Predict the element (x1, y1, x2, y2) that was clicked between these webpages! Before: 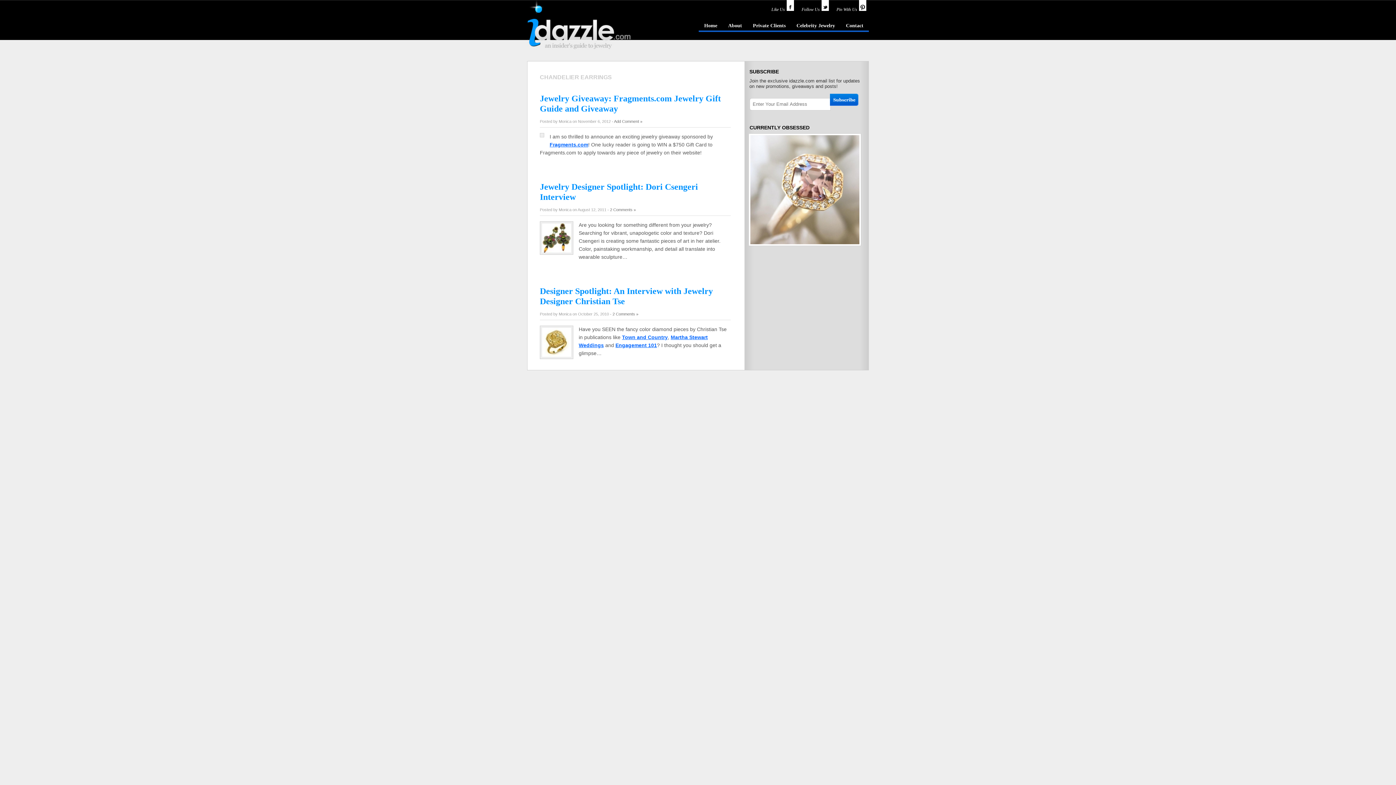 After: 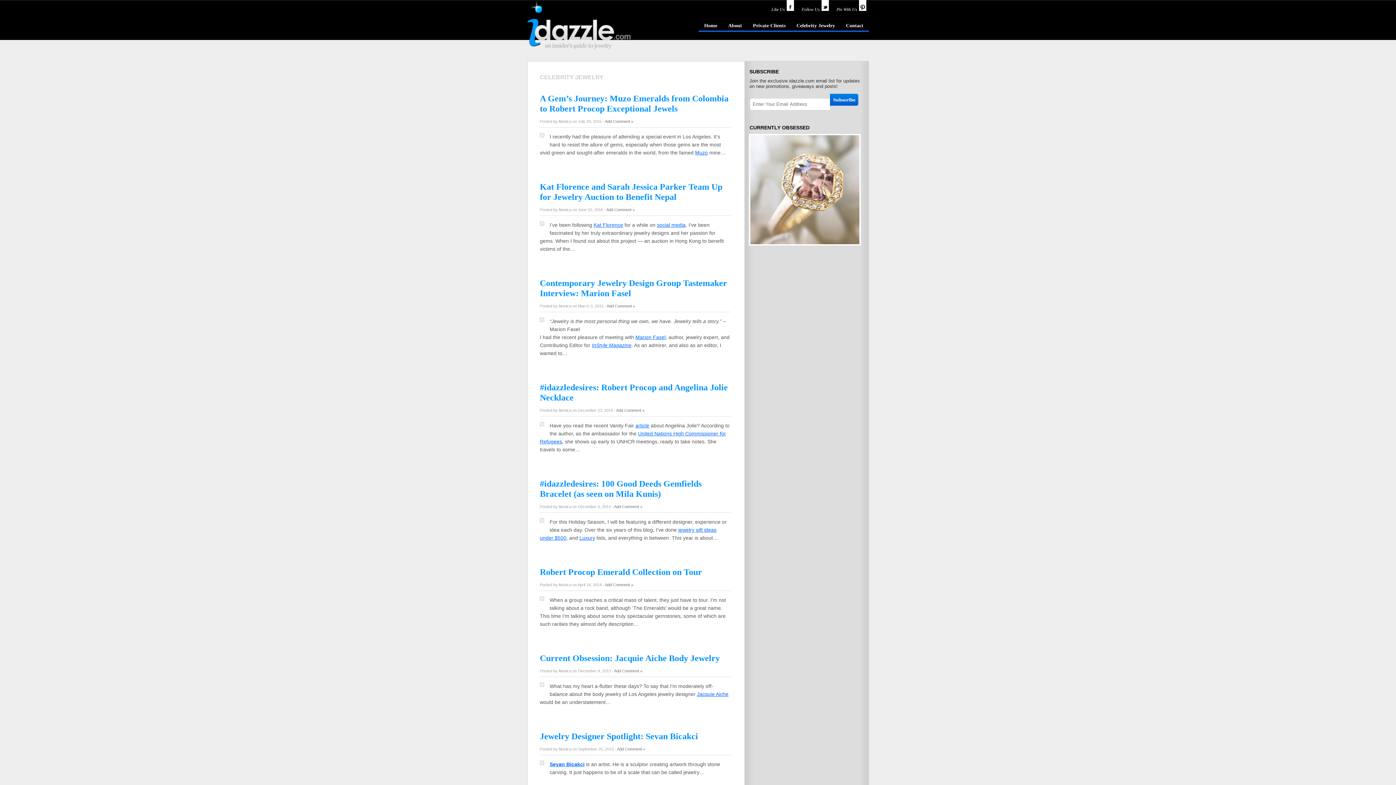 Action: bbox: (791, 21, 840, 32) label: Celebrity Jewelry